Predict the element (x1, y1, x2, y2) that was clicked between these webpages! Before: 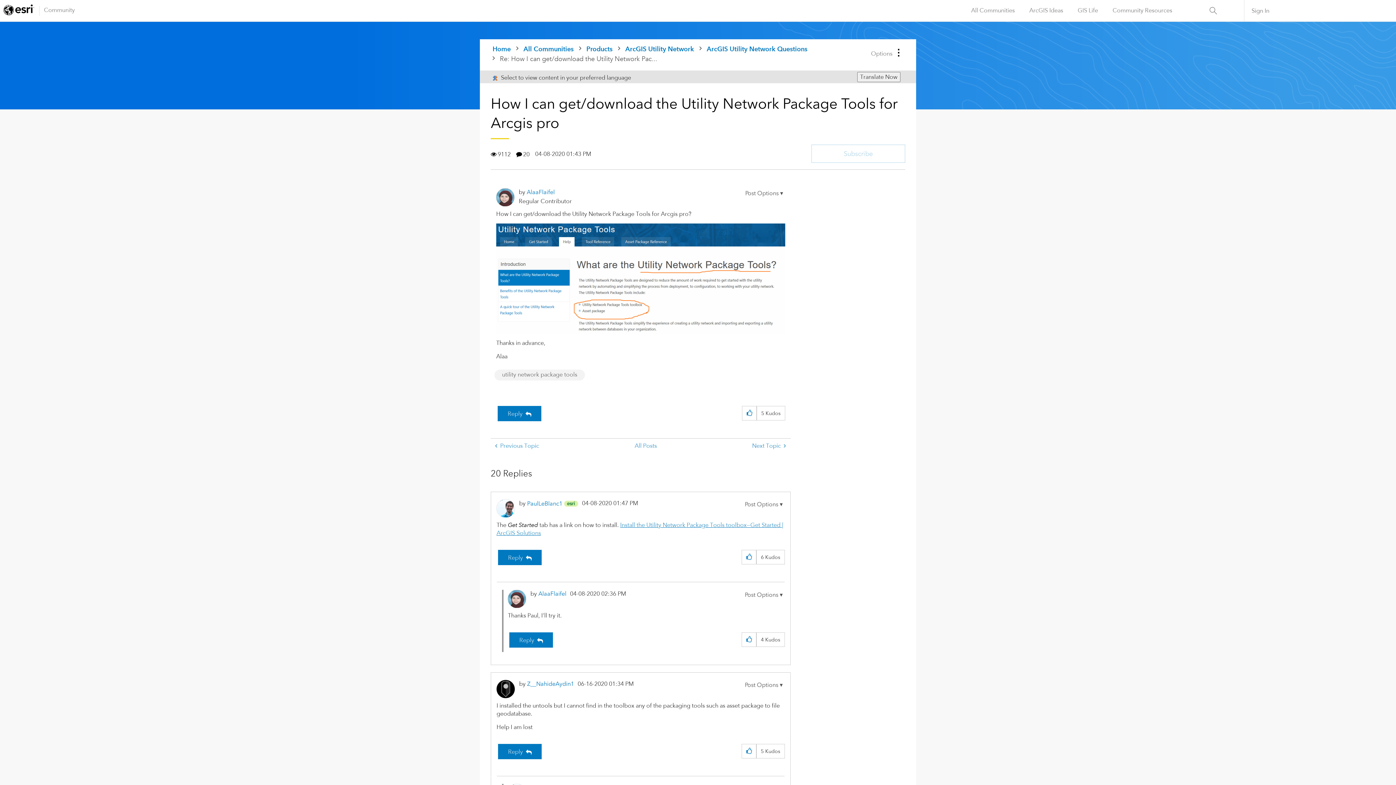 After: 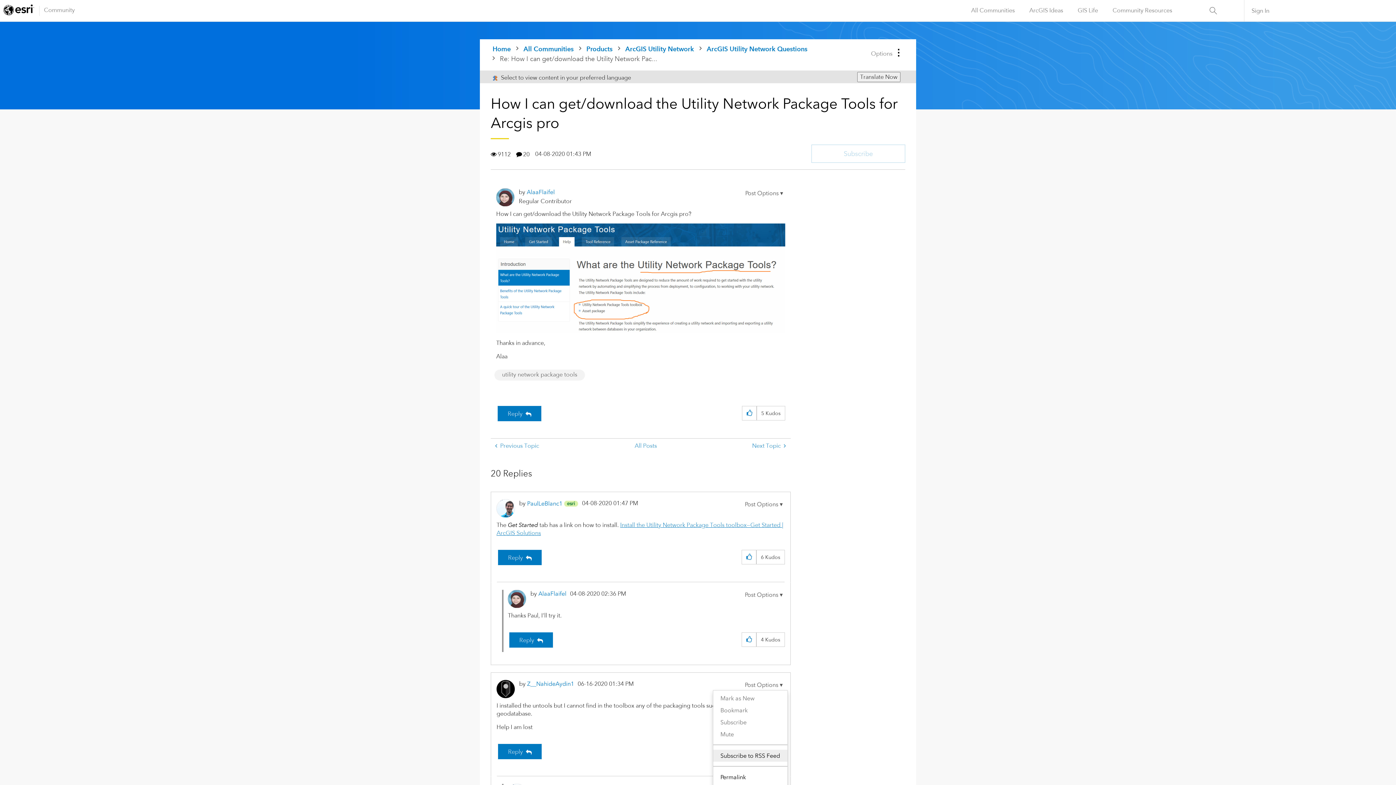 Action: label: Show comment option menu bbox: (742, 680, 785, 690)